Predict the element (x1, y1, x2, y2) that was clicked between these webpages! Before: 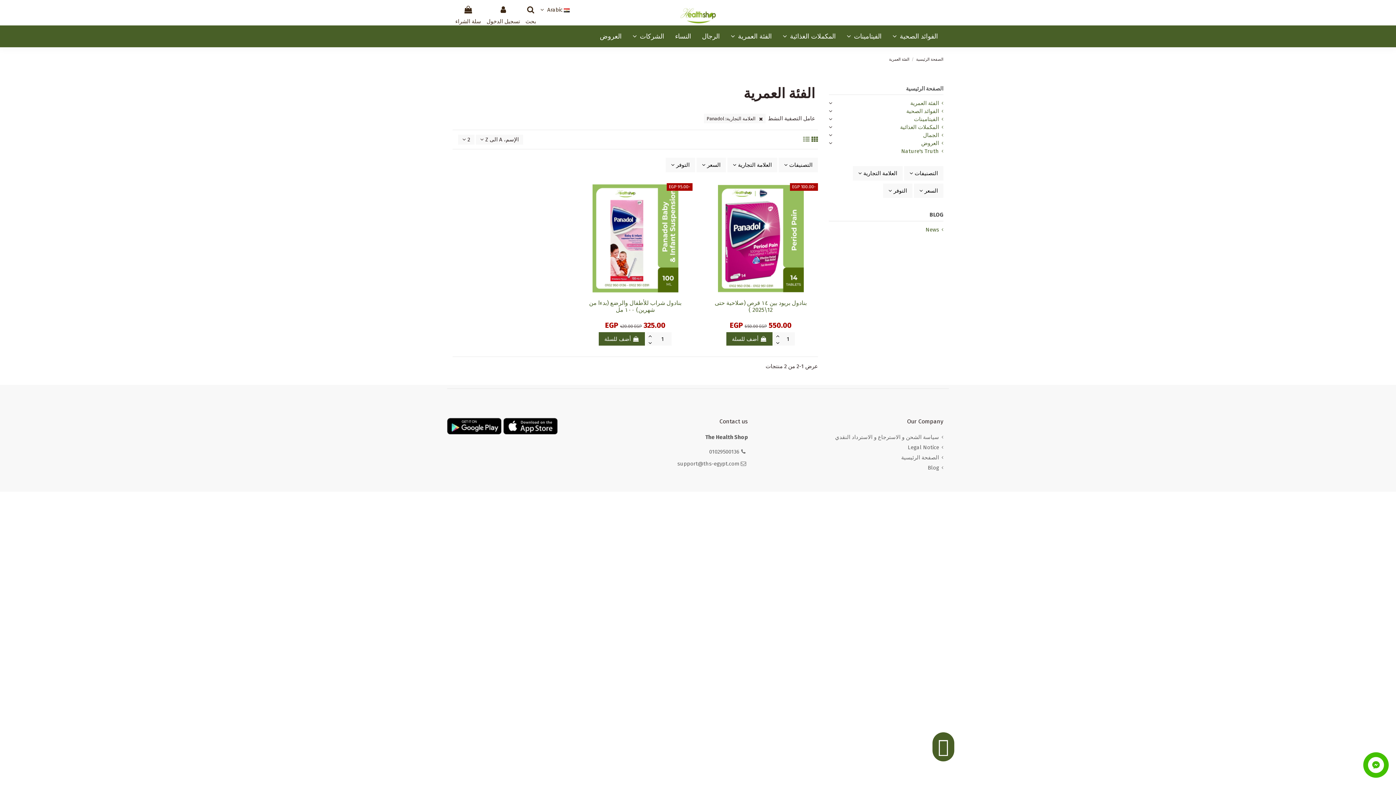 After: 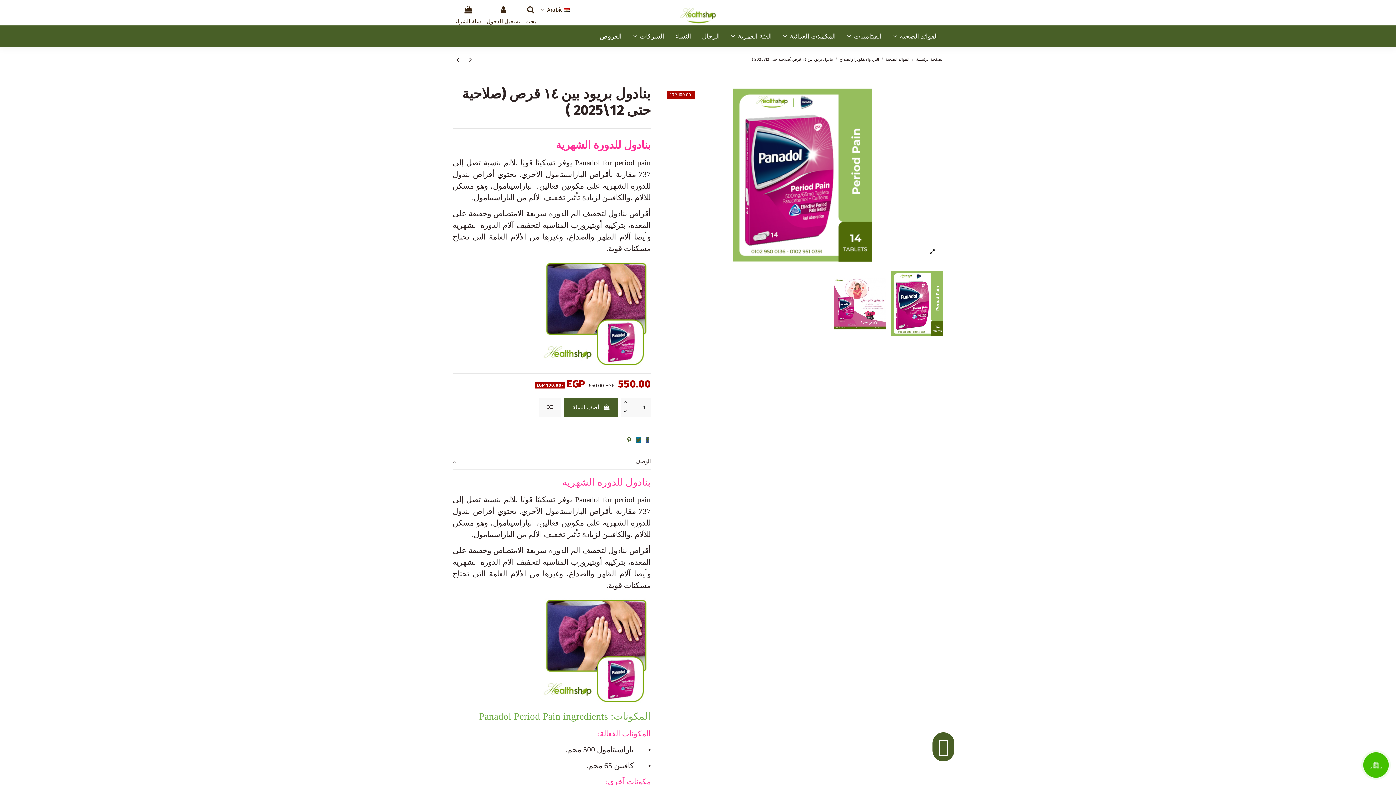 Action: bbox: (703, 183, 818, 294)